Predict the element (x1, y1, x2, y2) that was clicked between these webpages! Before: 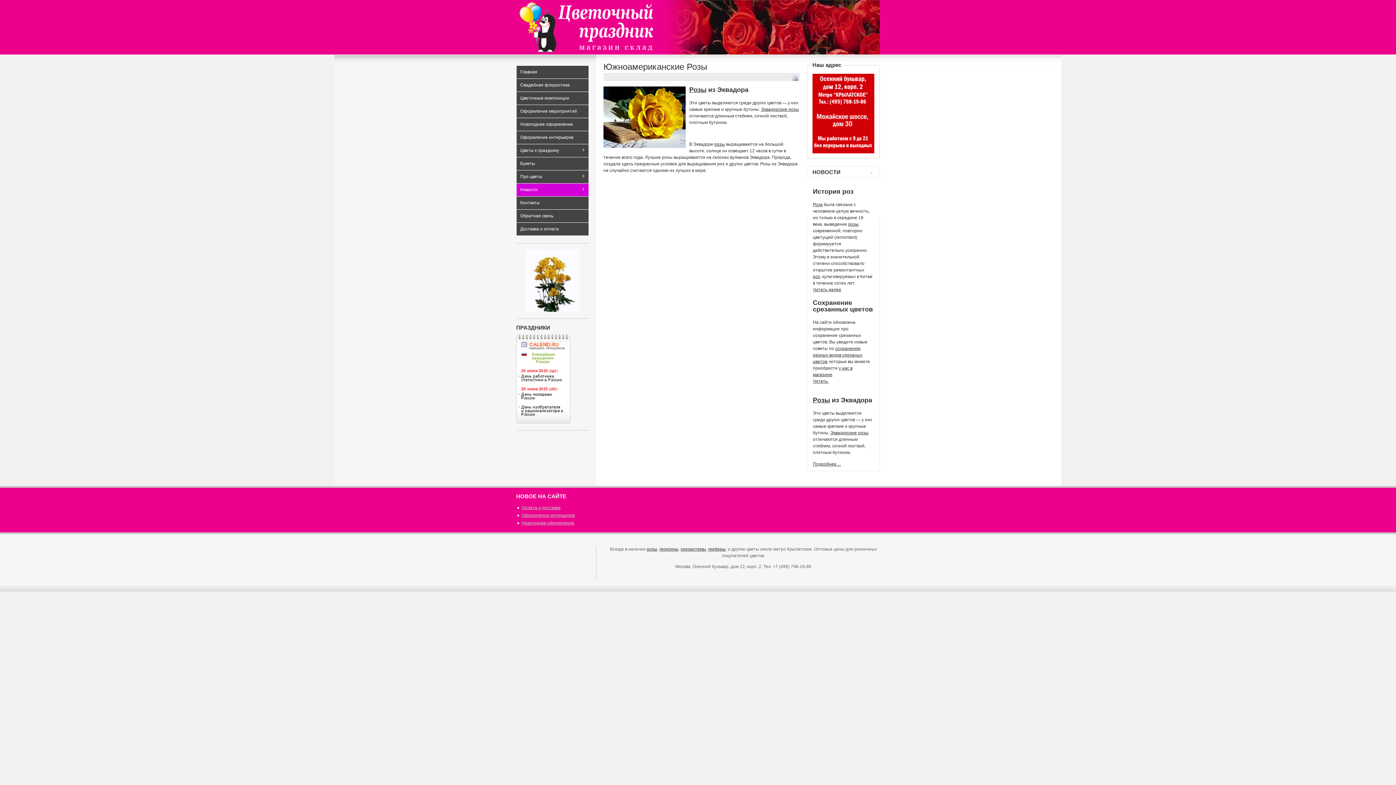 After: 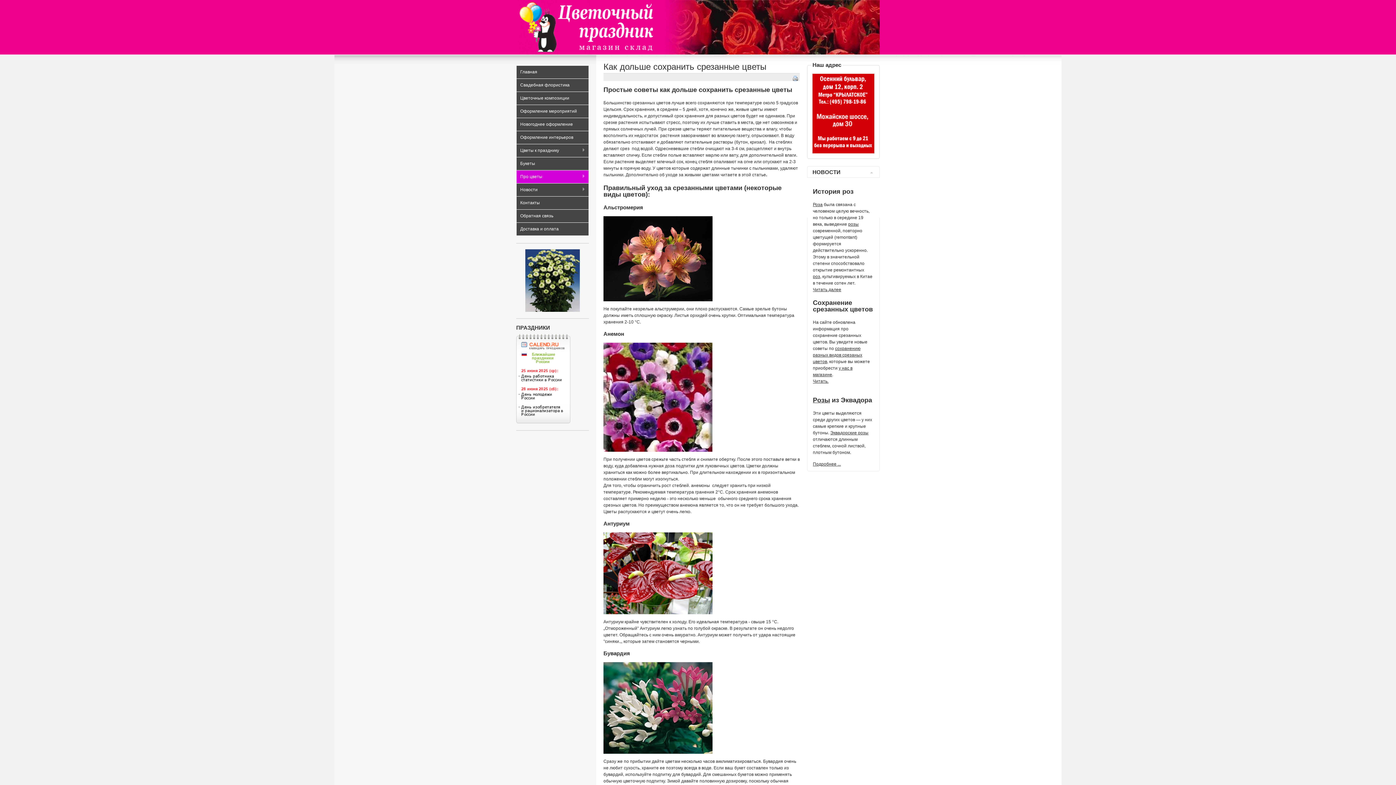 Action: bbox: (813, 346, 862, 364) label: сохранению разных видов срезаных цветов